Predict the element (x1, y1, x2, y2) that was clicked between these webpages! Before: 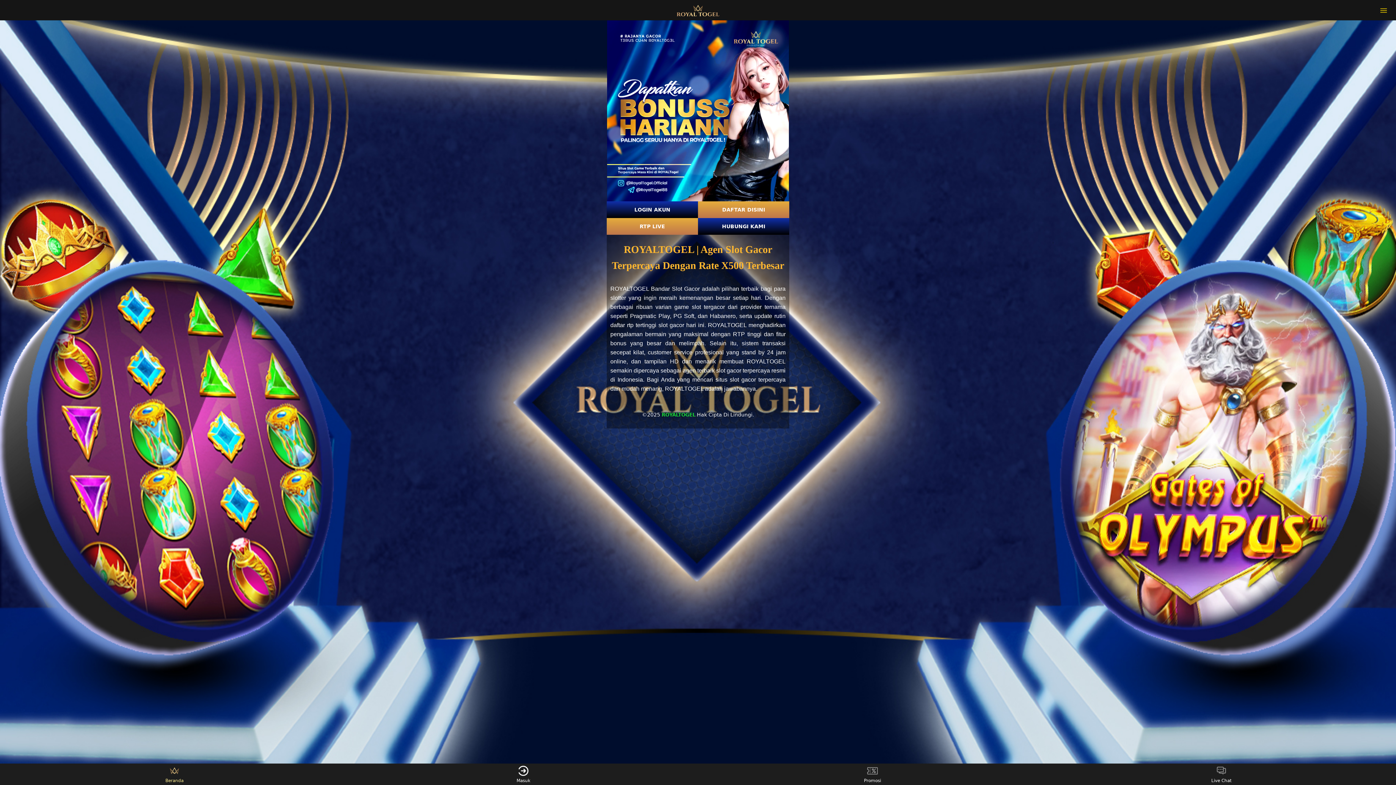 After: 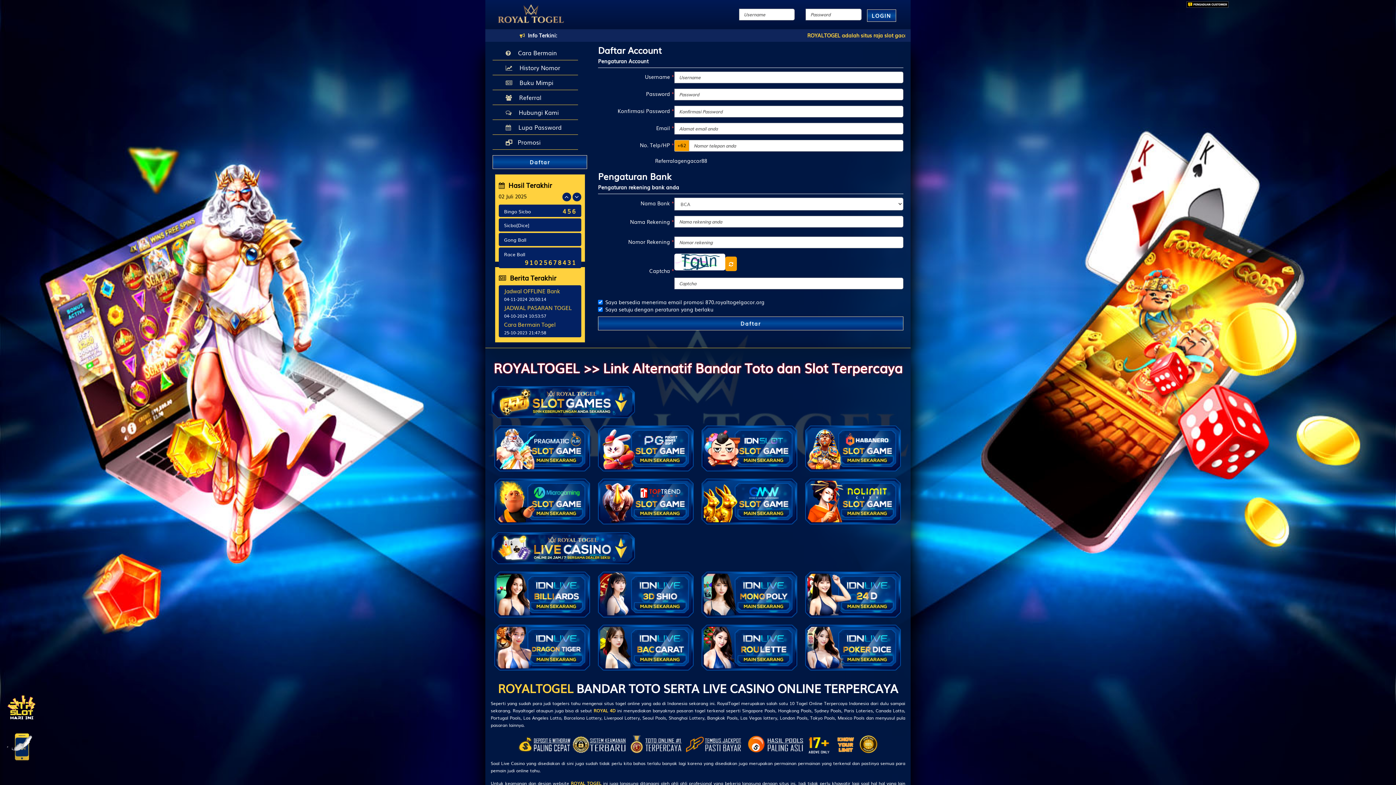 Action: bbox: (160, 765, 188, 783) label: Beranda